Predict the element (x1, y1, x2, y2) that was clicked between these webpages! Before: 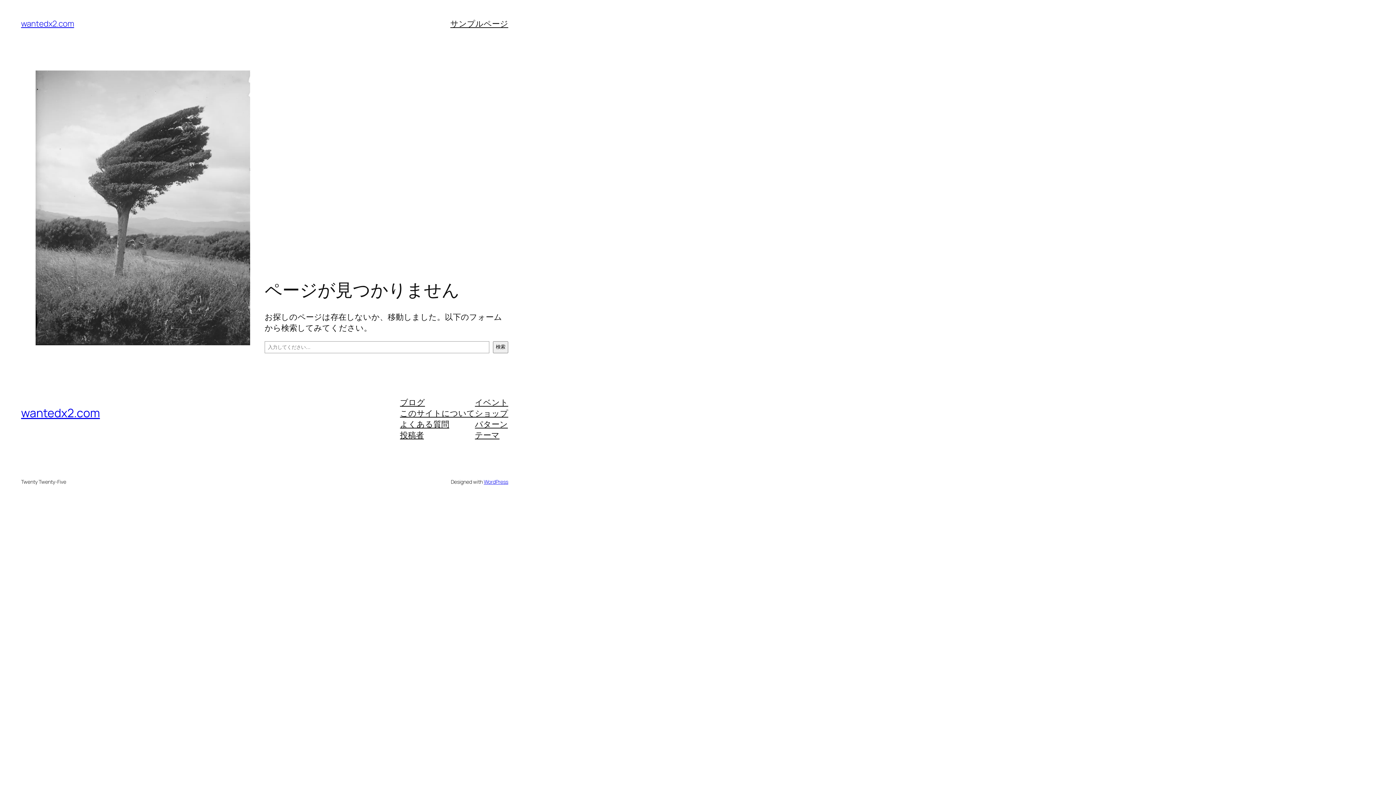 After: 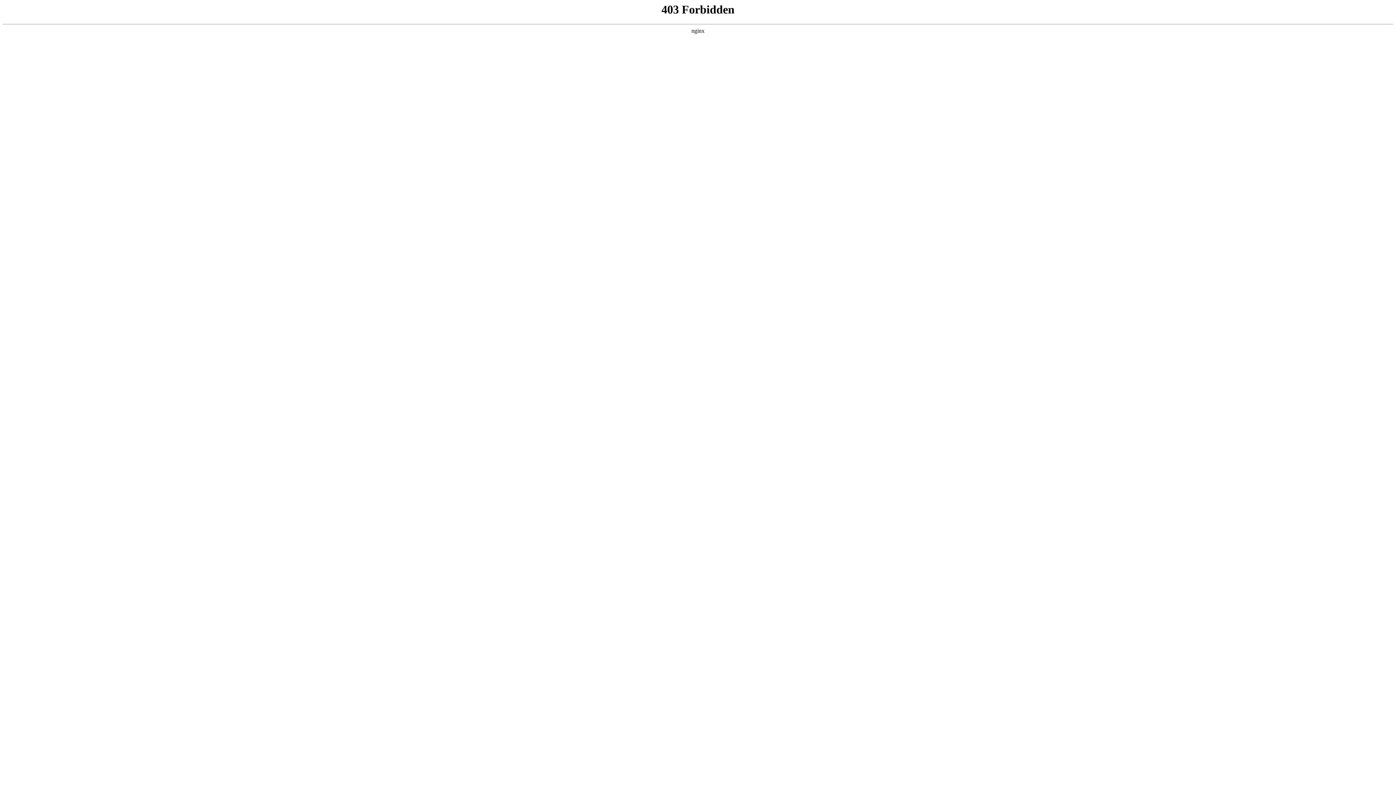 Action: bbox: (483, 478, 508, 485) label: WordPress